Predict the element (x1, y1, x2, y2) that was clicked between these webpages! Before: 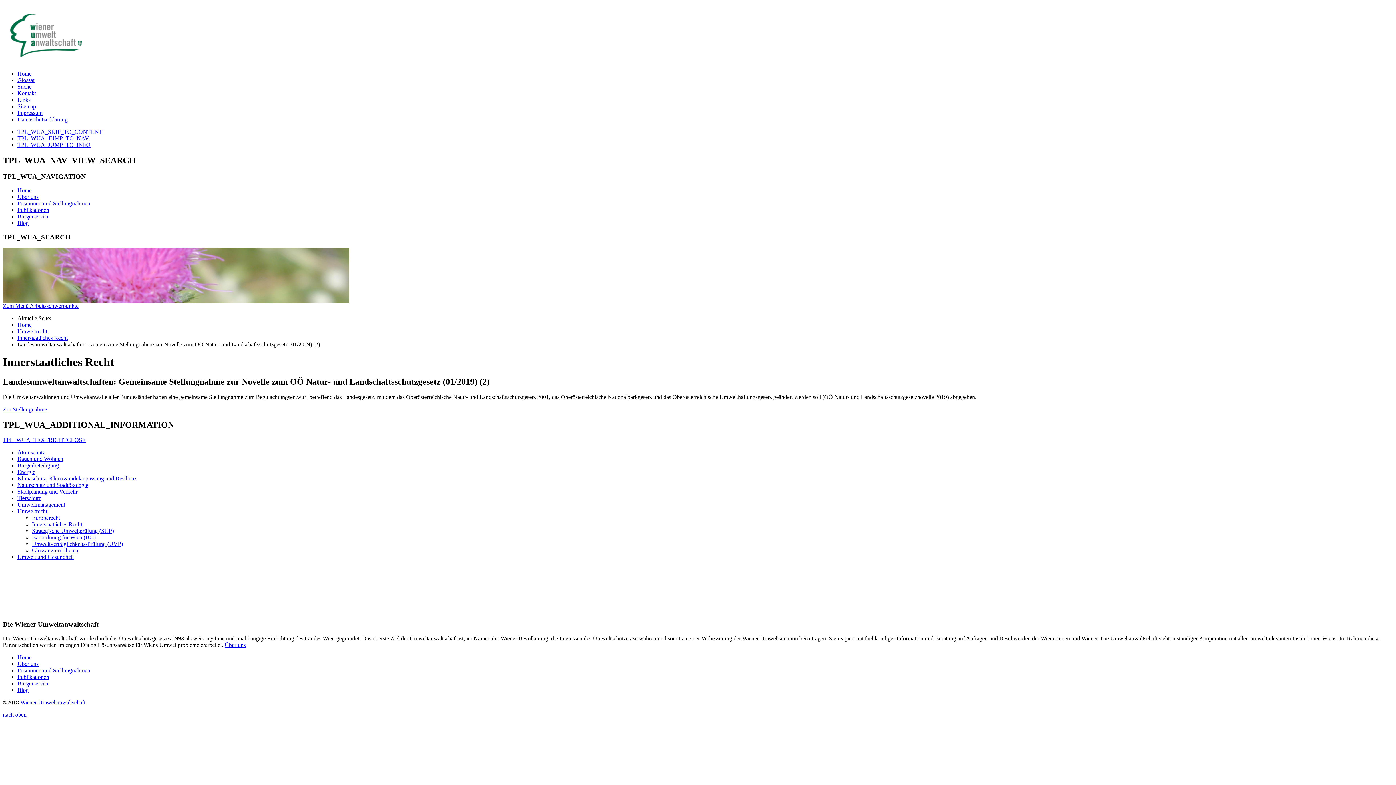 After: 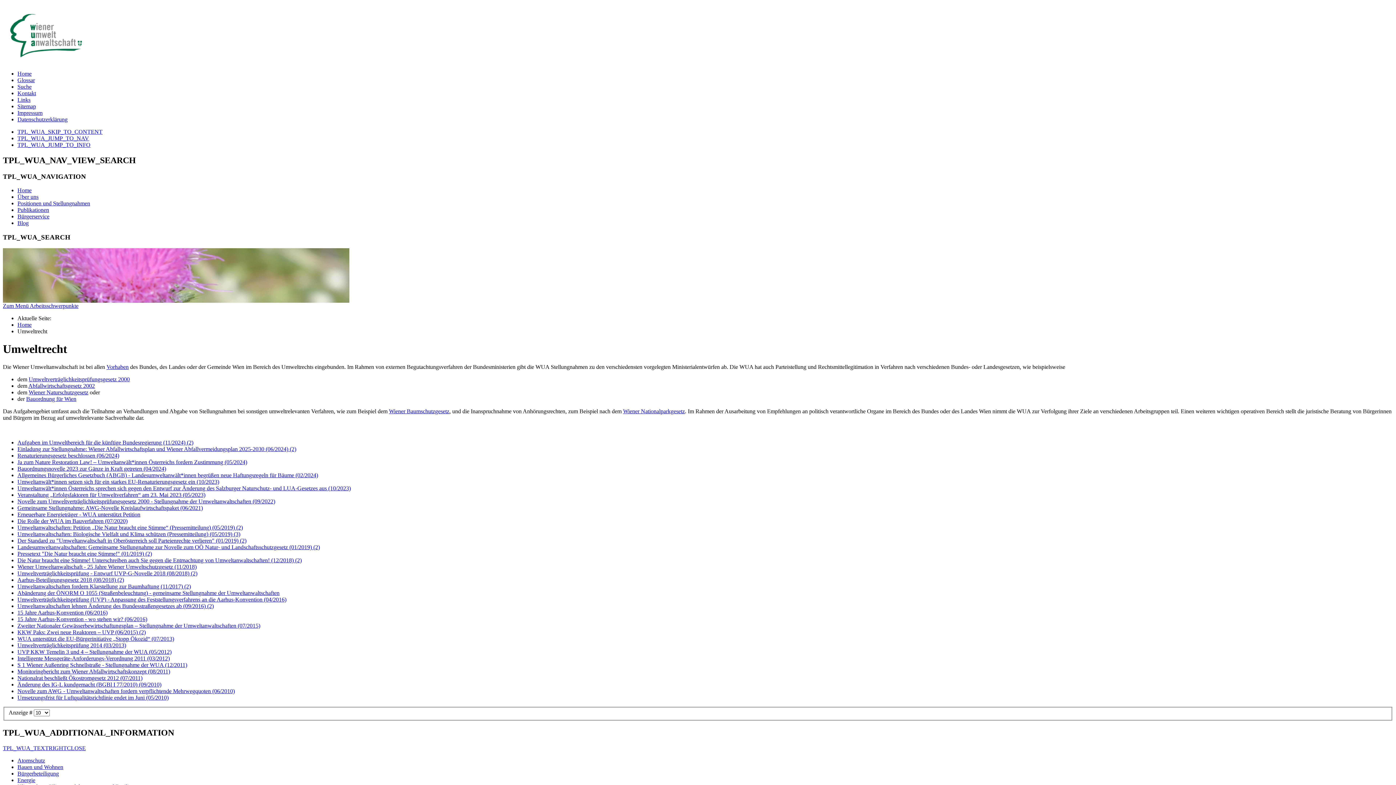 Action: bbox: (17, 508, 47, 514) label: Umweltrecht